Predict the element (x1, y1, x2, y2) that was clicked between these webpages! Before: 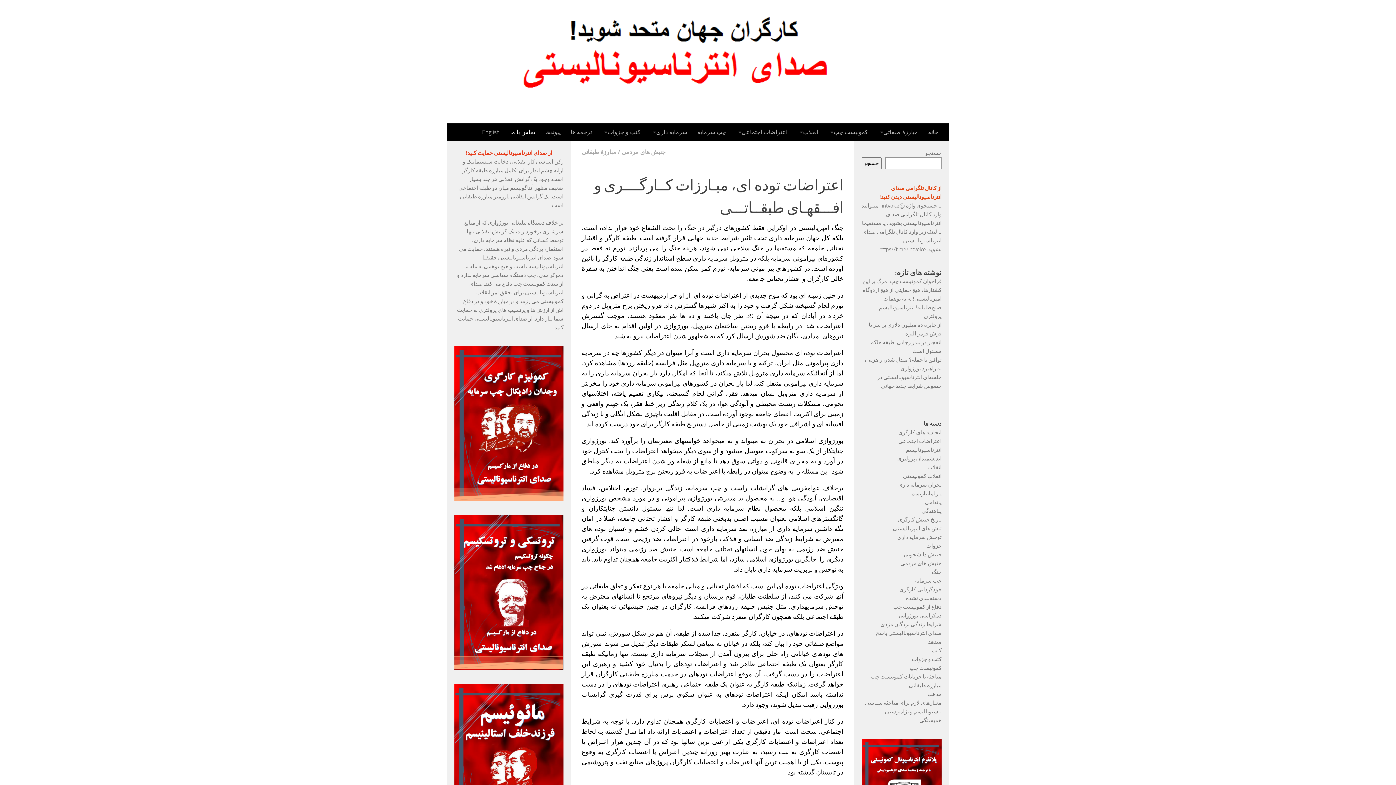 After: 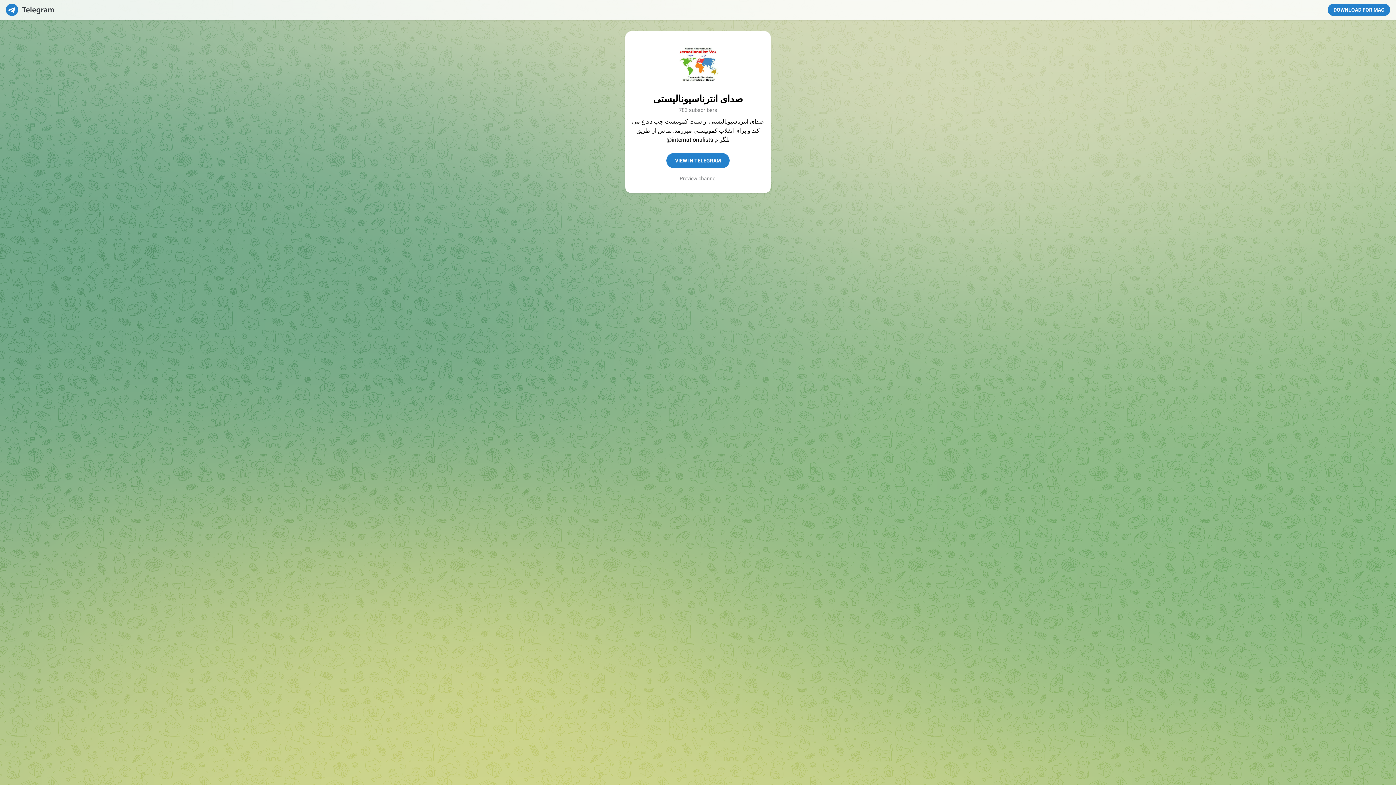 Action: bbox: (879, 246, 926, 252) label: https//t.me/intvoice